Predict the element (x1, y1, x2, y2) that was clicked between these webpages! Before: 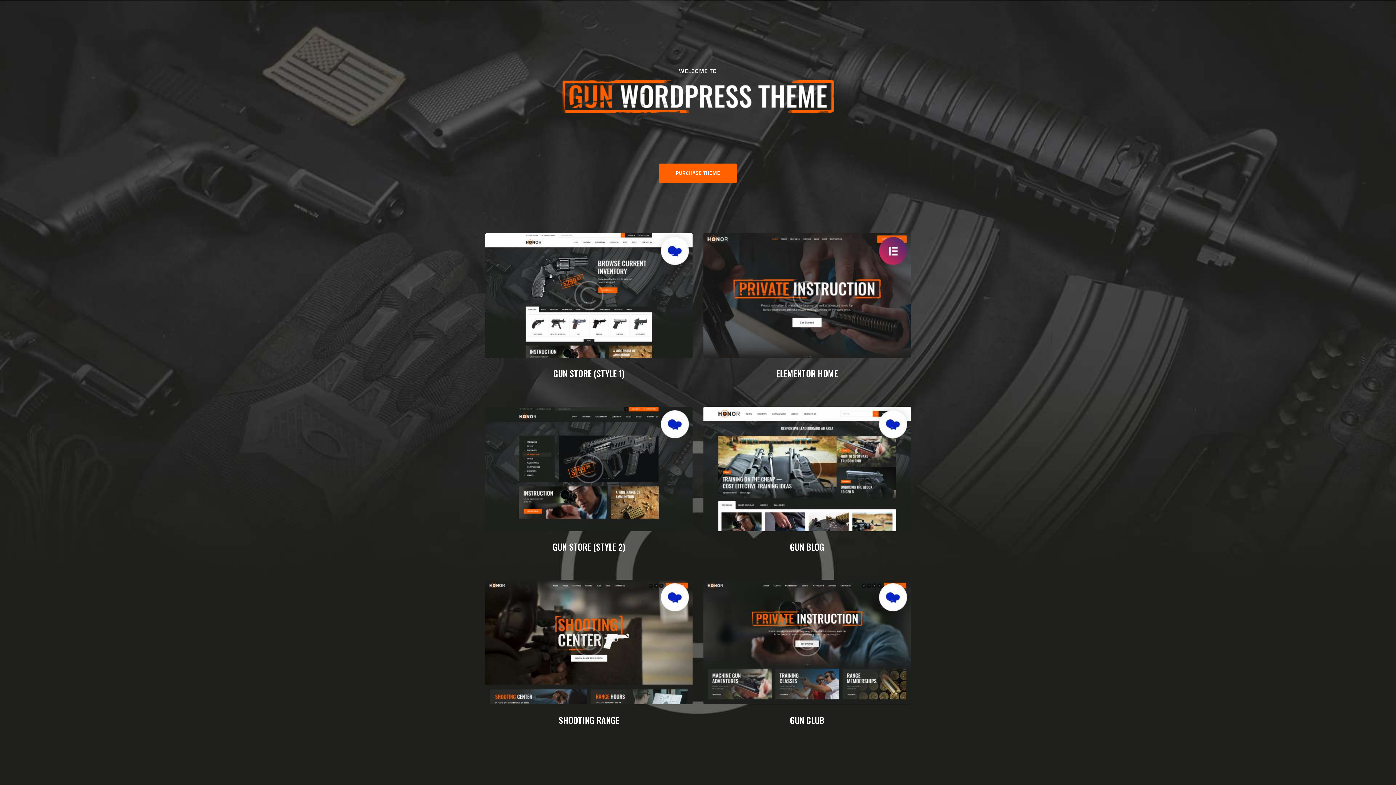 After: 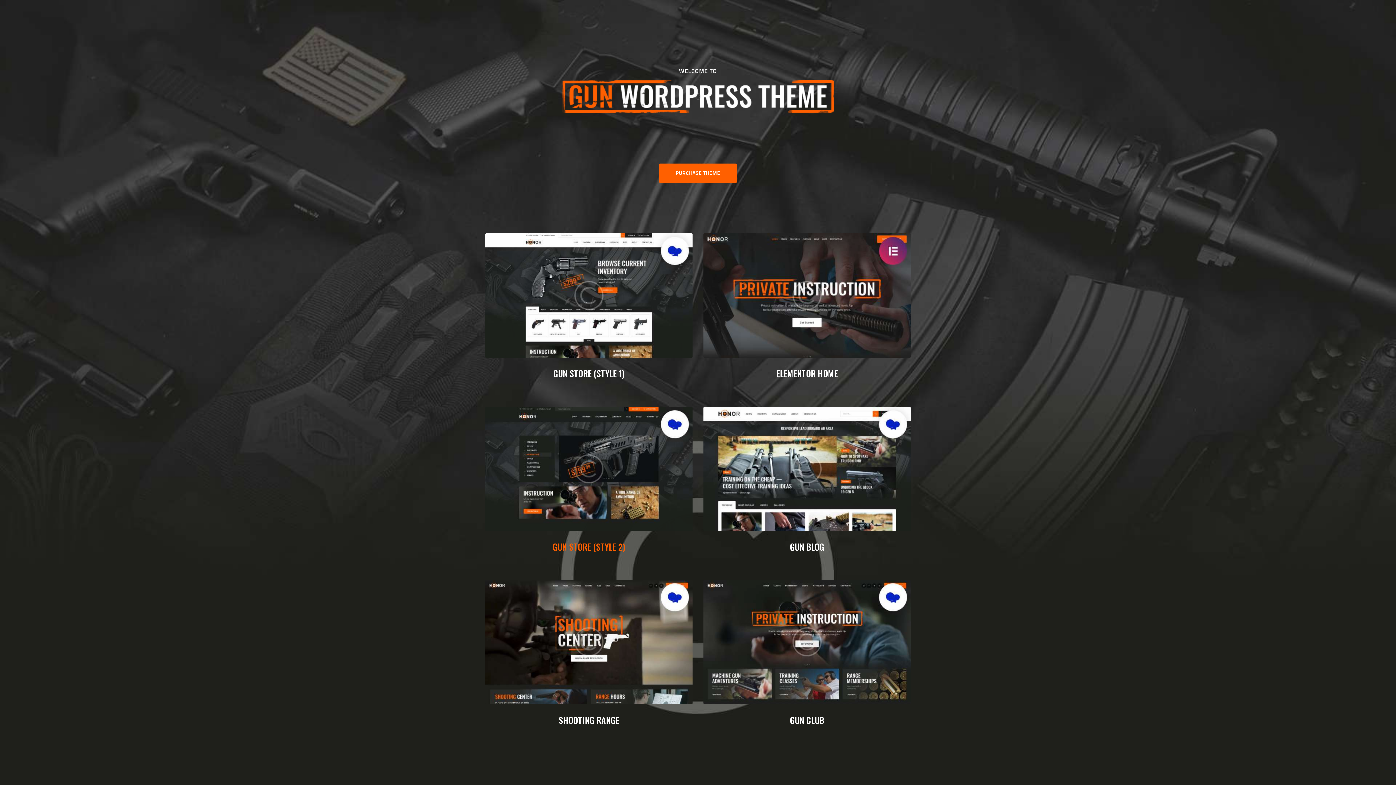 Action: label: GUN STORE (STYLE 2) bbox: (485, 541, 692, 552)